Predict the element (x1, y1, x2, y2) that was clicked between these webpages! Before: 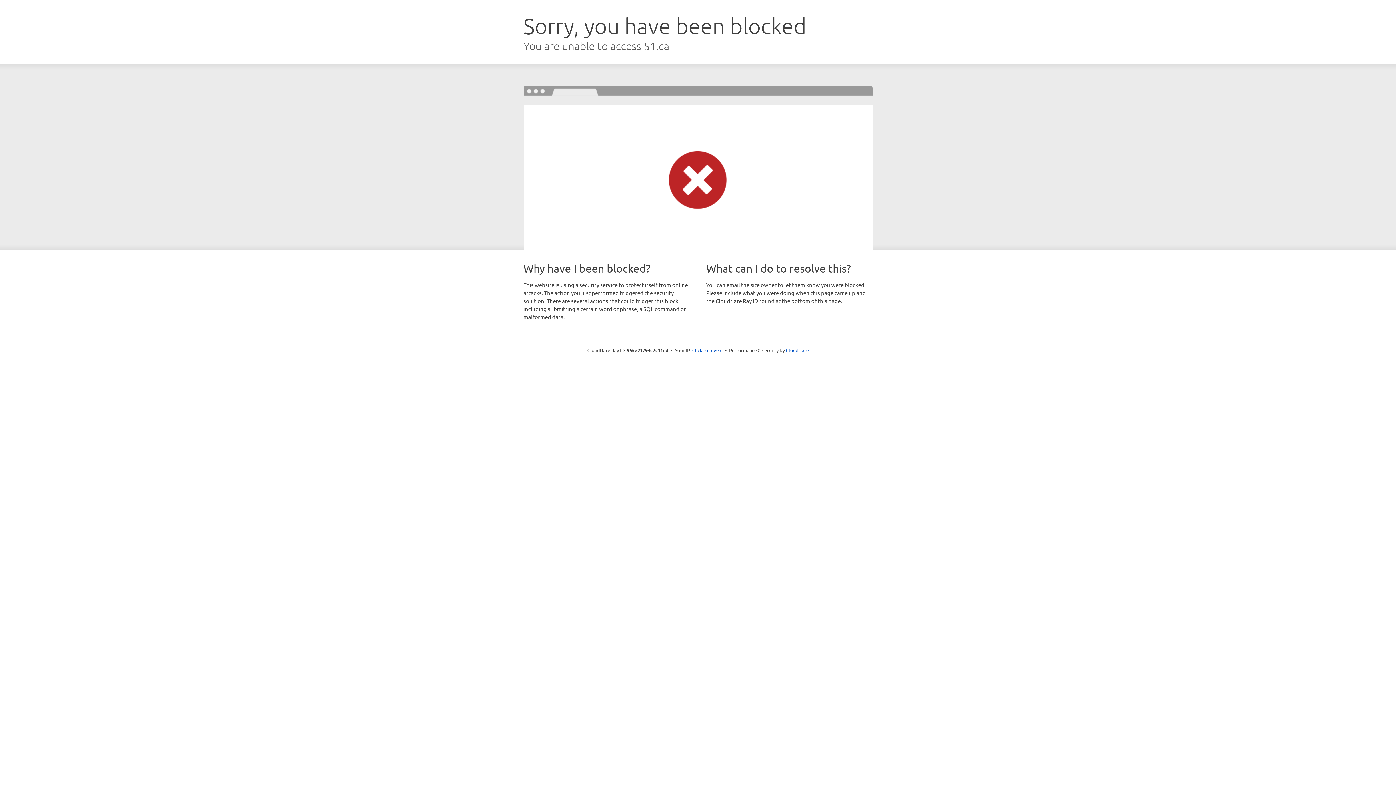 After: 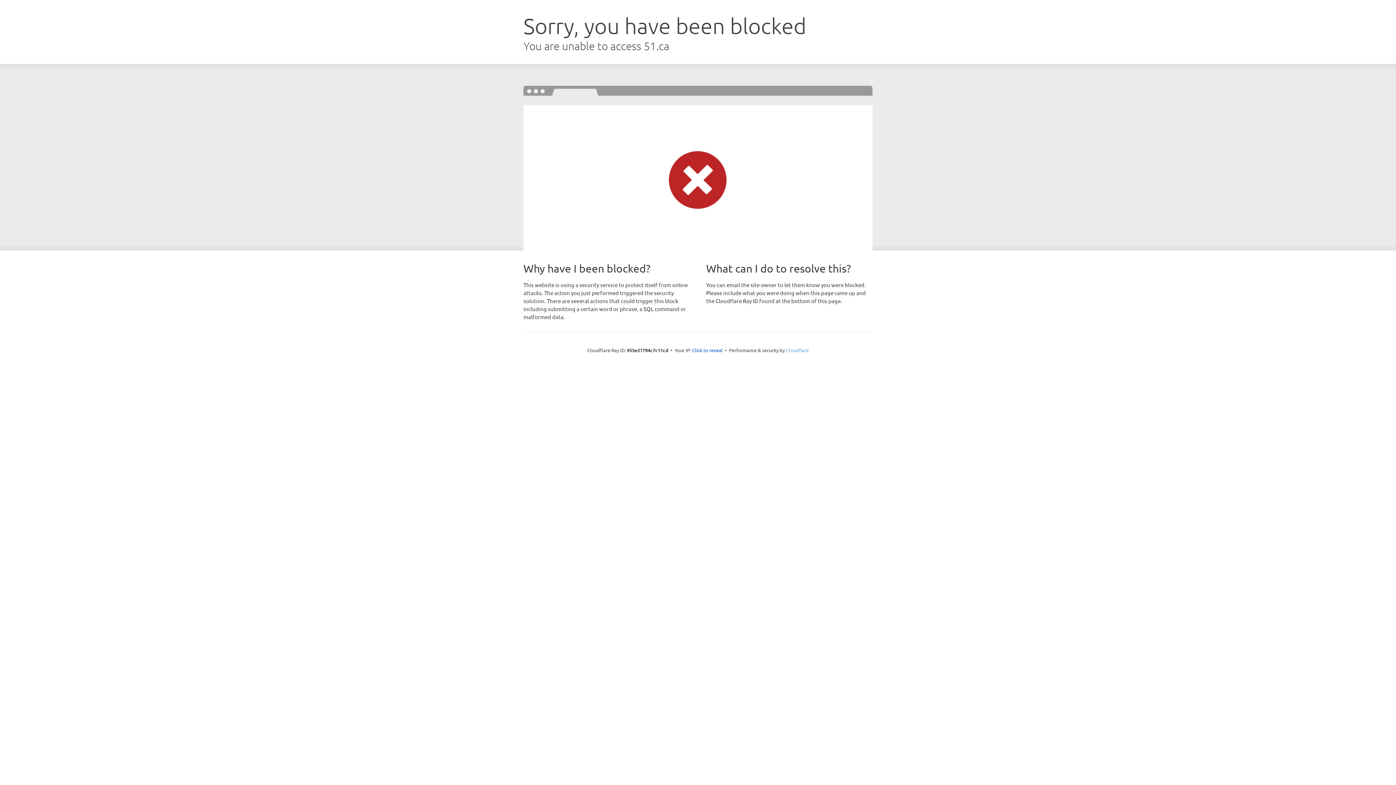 Action: label: Cloudflare bbox: (786, 347, 808, 353)